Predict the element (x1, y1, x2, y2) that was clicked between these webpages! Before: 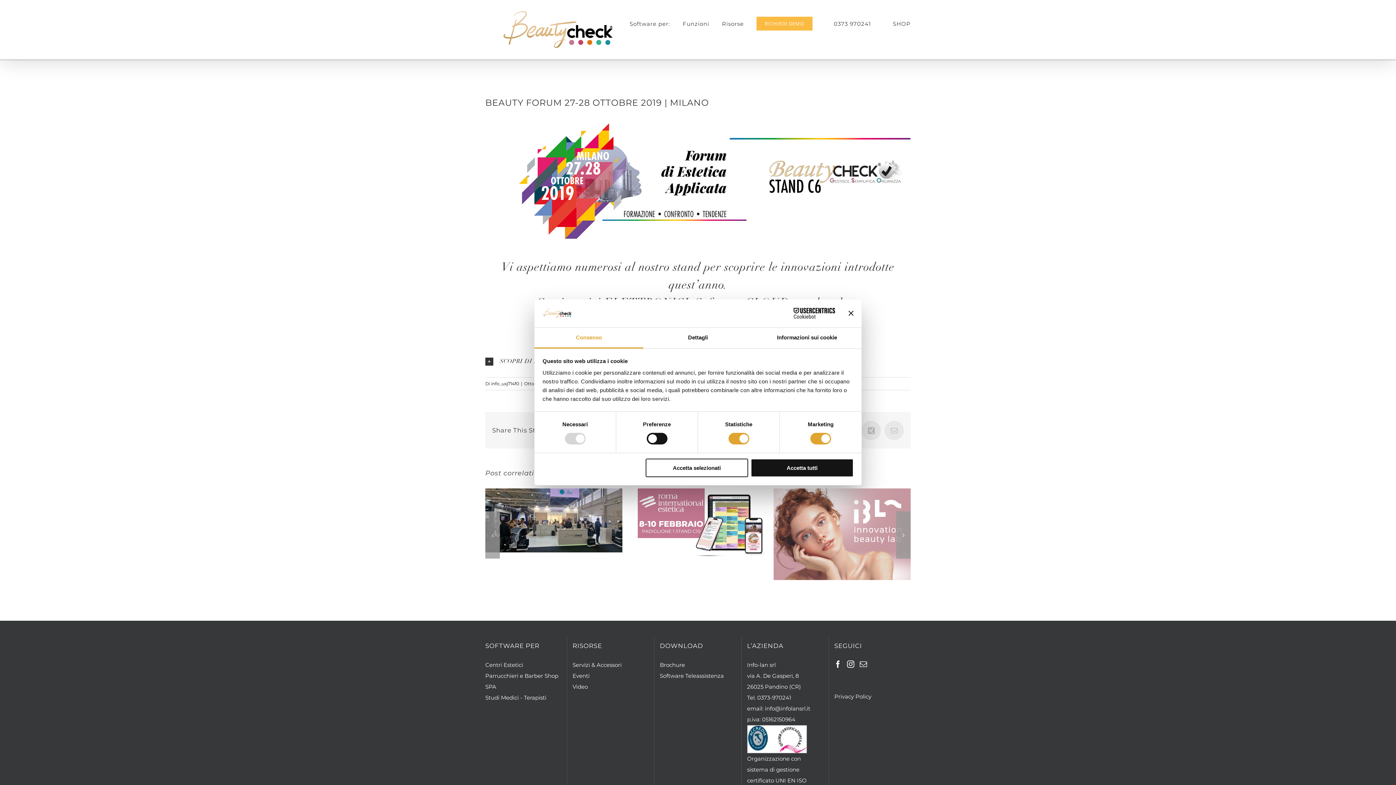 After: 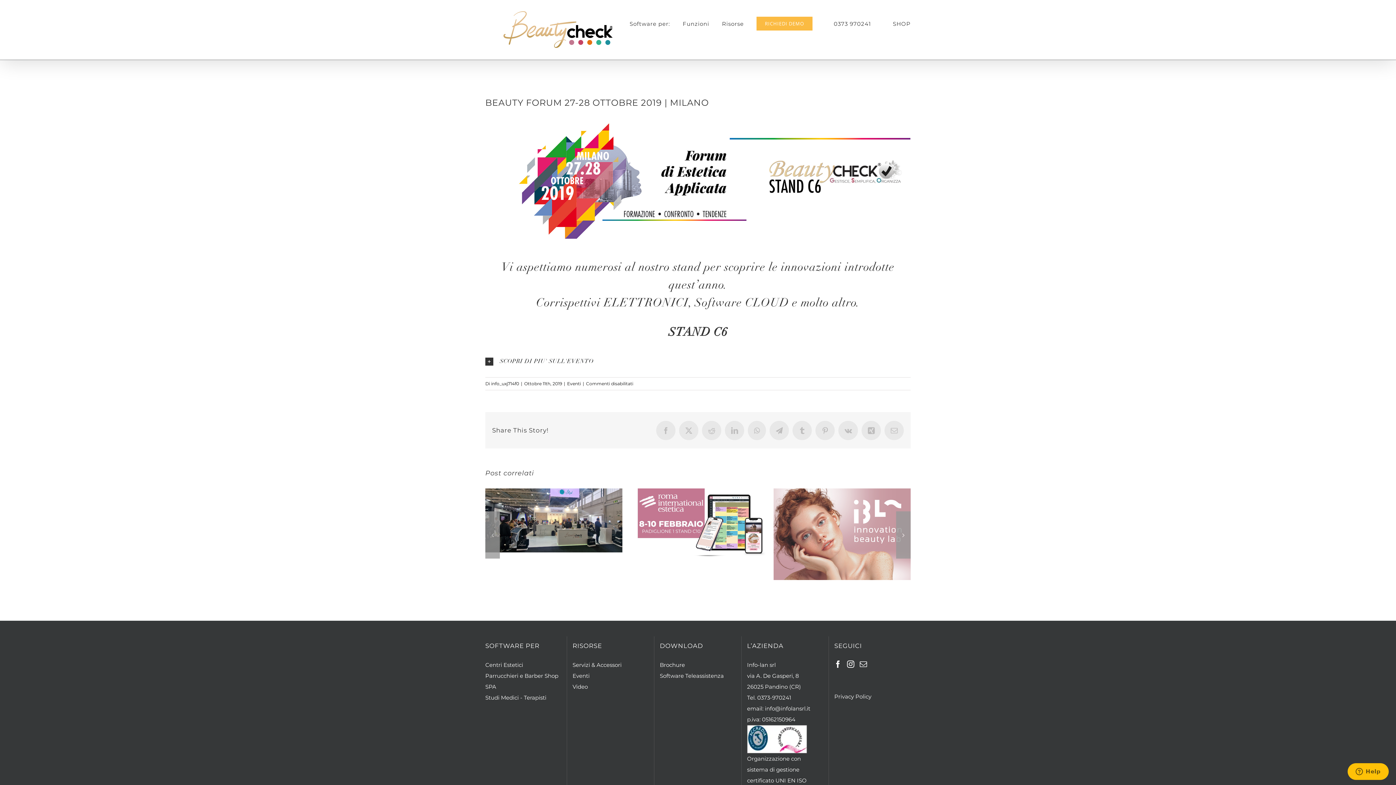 Action: label: Accetta selezionati bbox: (645, 458, 748, 477)